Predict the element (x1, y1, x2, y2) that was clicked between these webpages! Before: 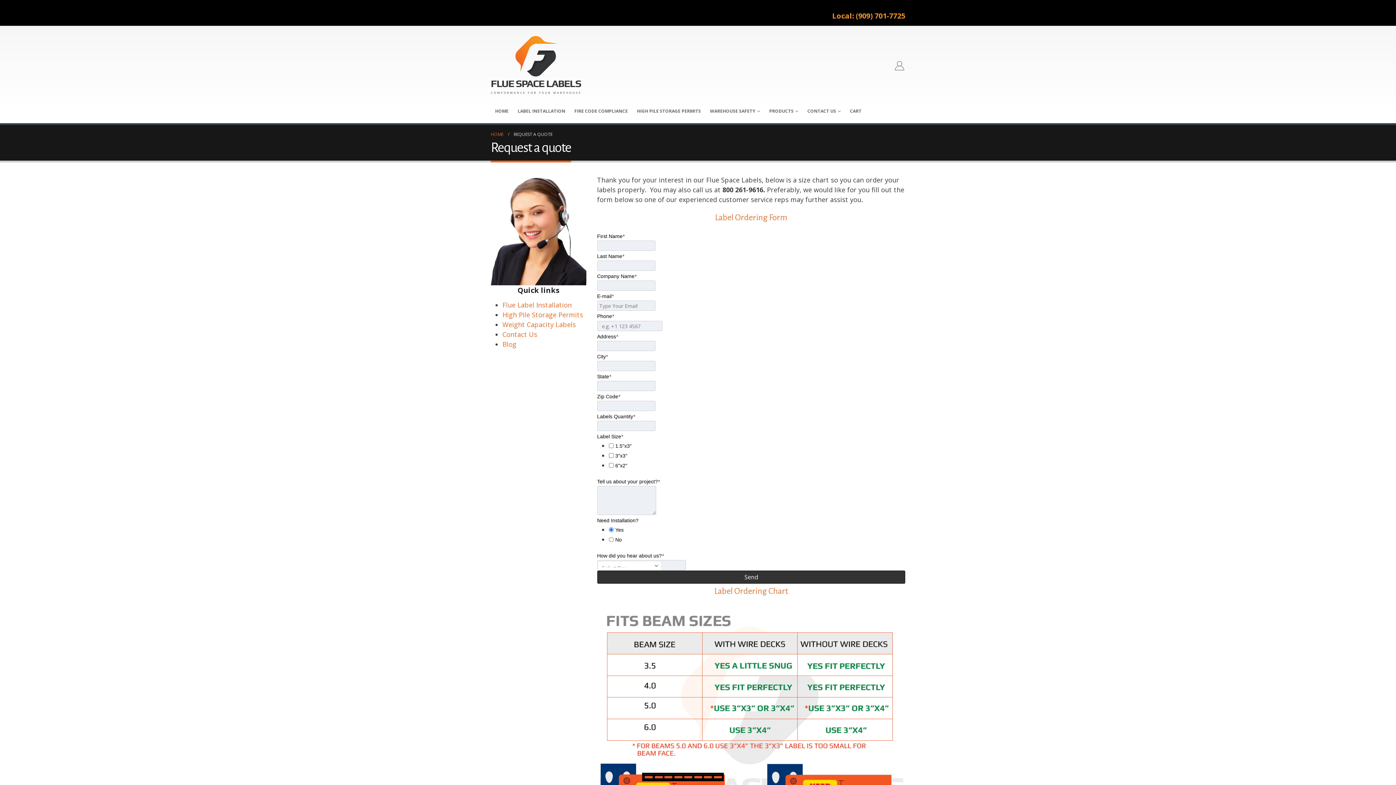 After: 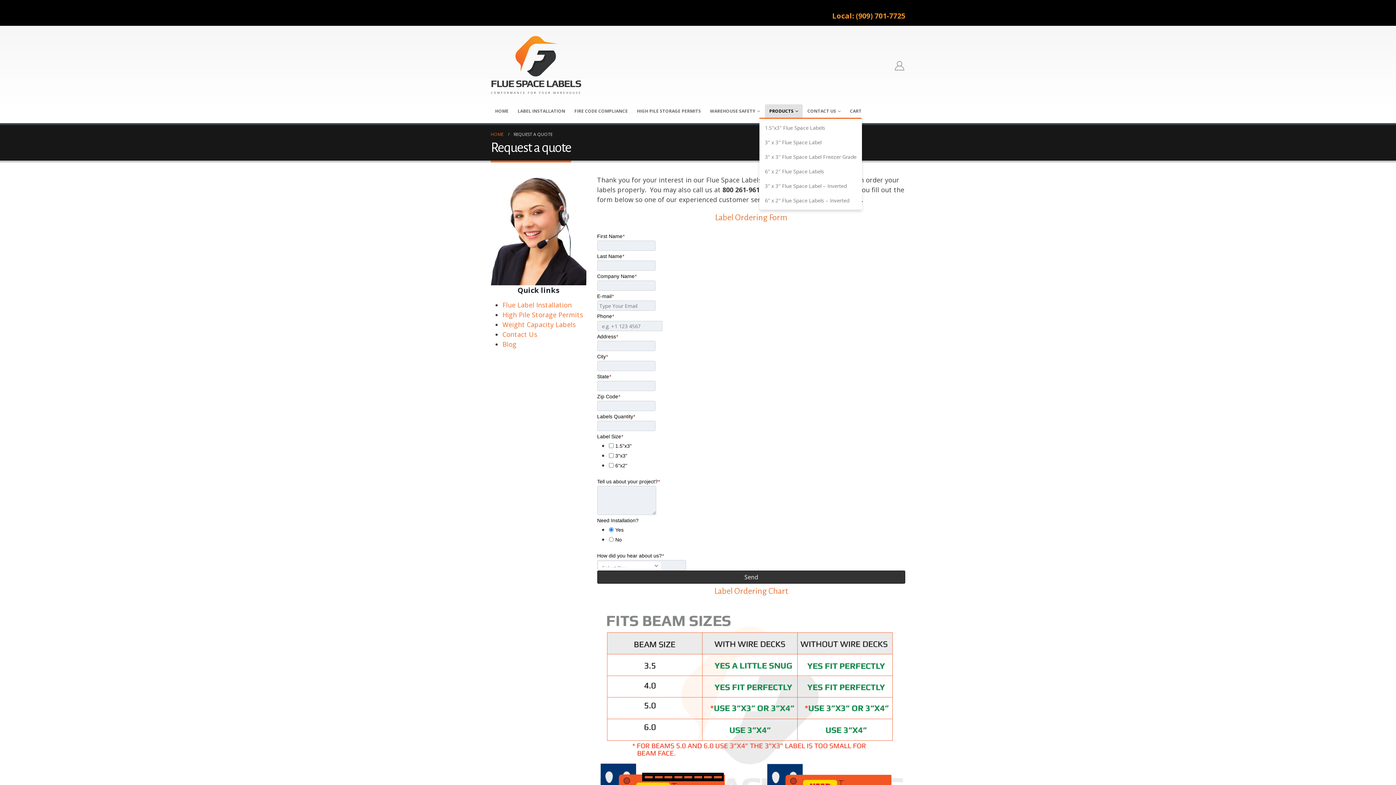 Action: bbox: (765, 104, 802, 117) label: PRODUCTS